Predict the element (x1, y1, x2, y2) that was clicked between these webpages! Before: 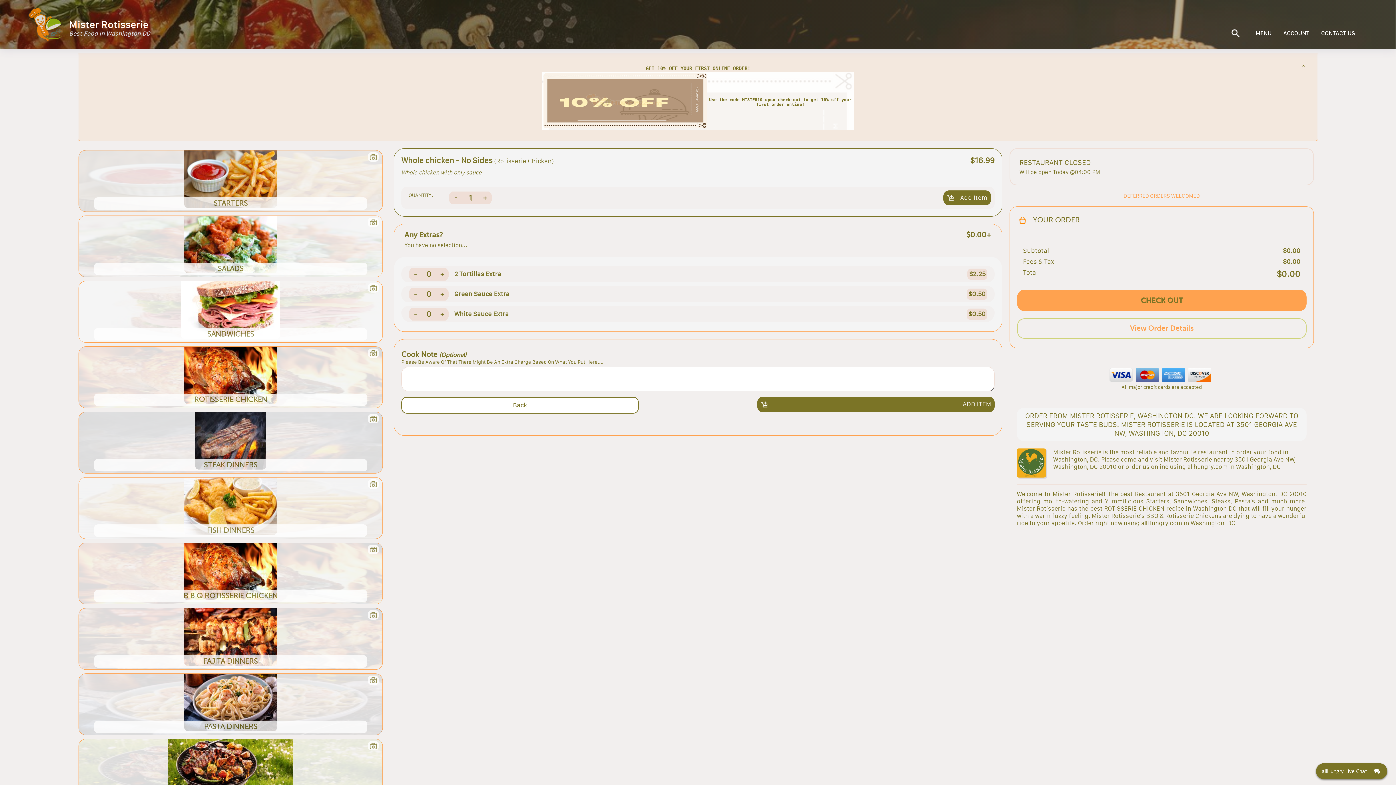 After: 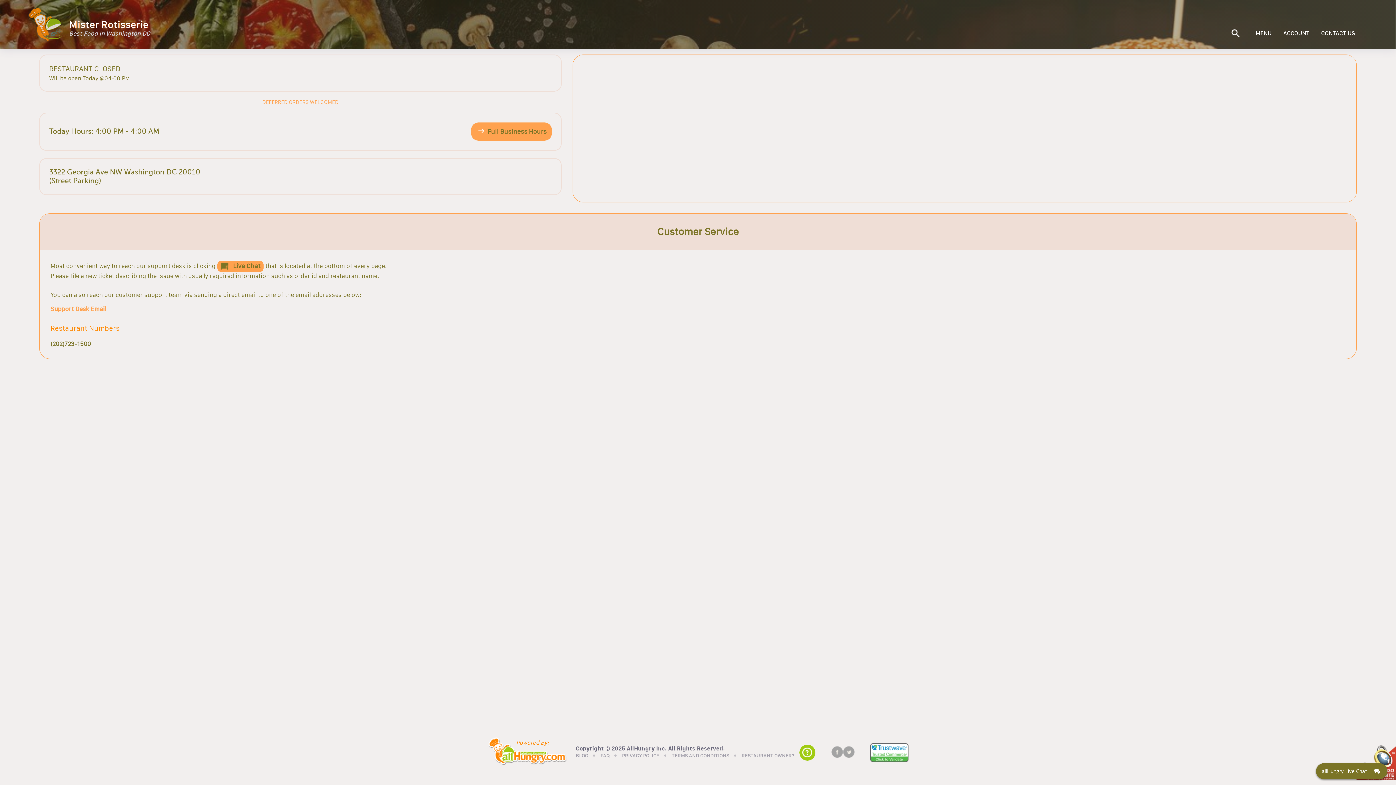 Action: label: CONTACT US bbox: (1321, 30, 1355, 36)